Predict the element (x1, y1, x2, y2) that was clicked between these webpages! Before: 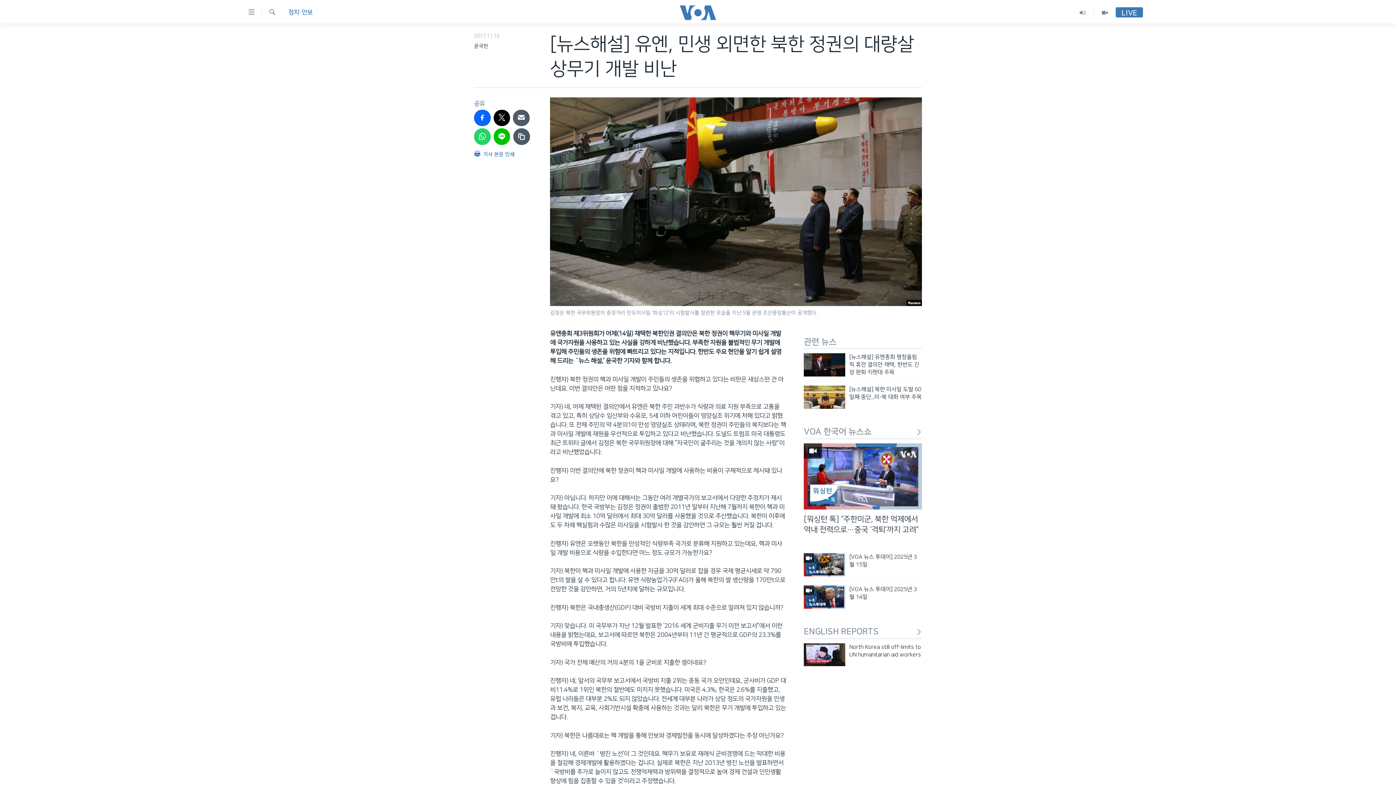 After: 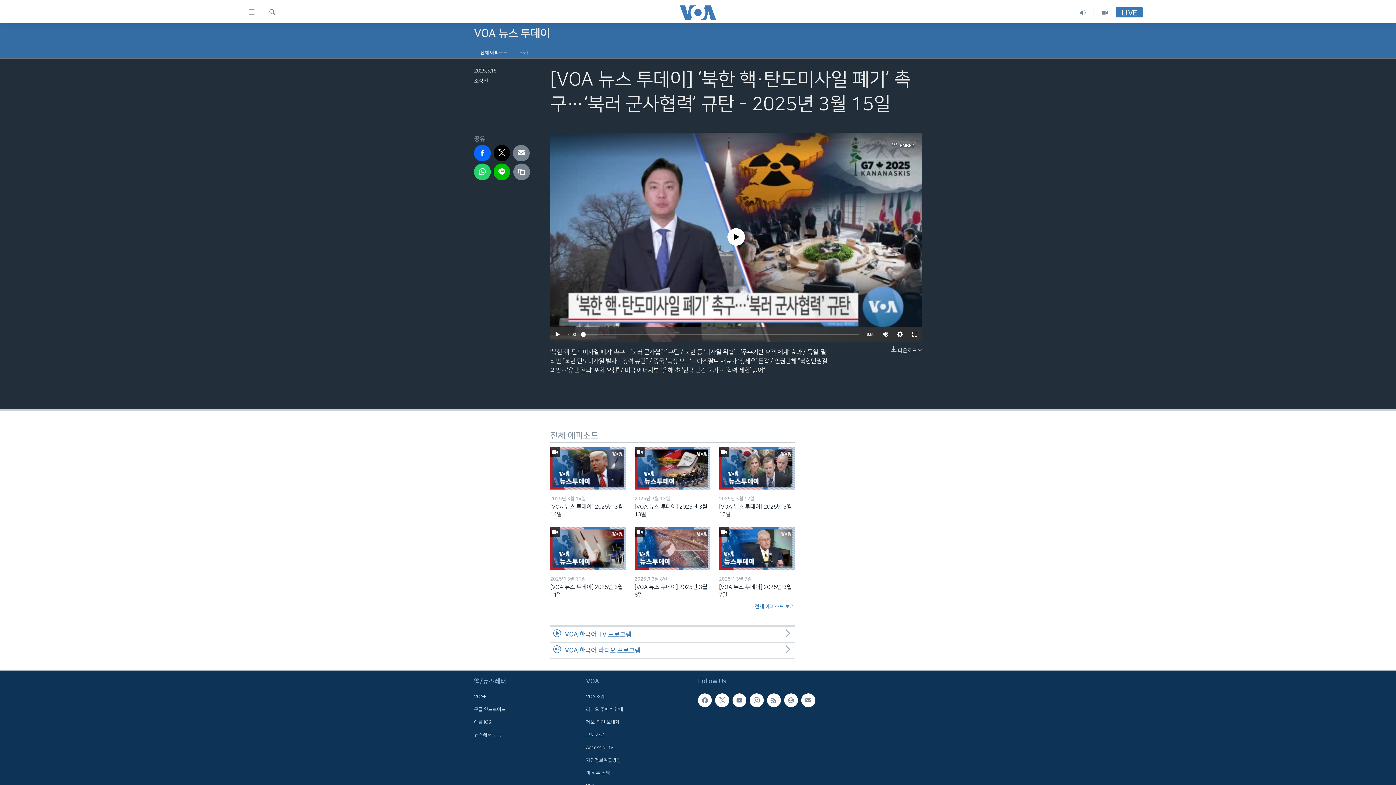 Action: label: [VOA 뉴스 투데이] 2025년 3월 15일 bbox: (849, 553, 922, 573)